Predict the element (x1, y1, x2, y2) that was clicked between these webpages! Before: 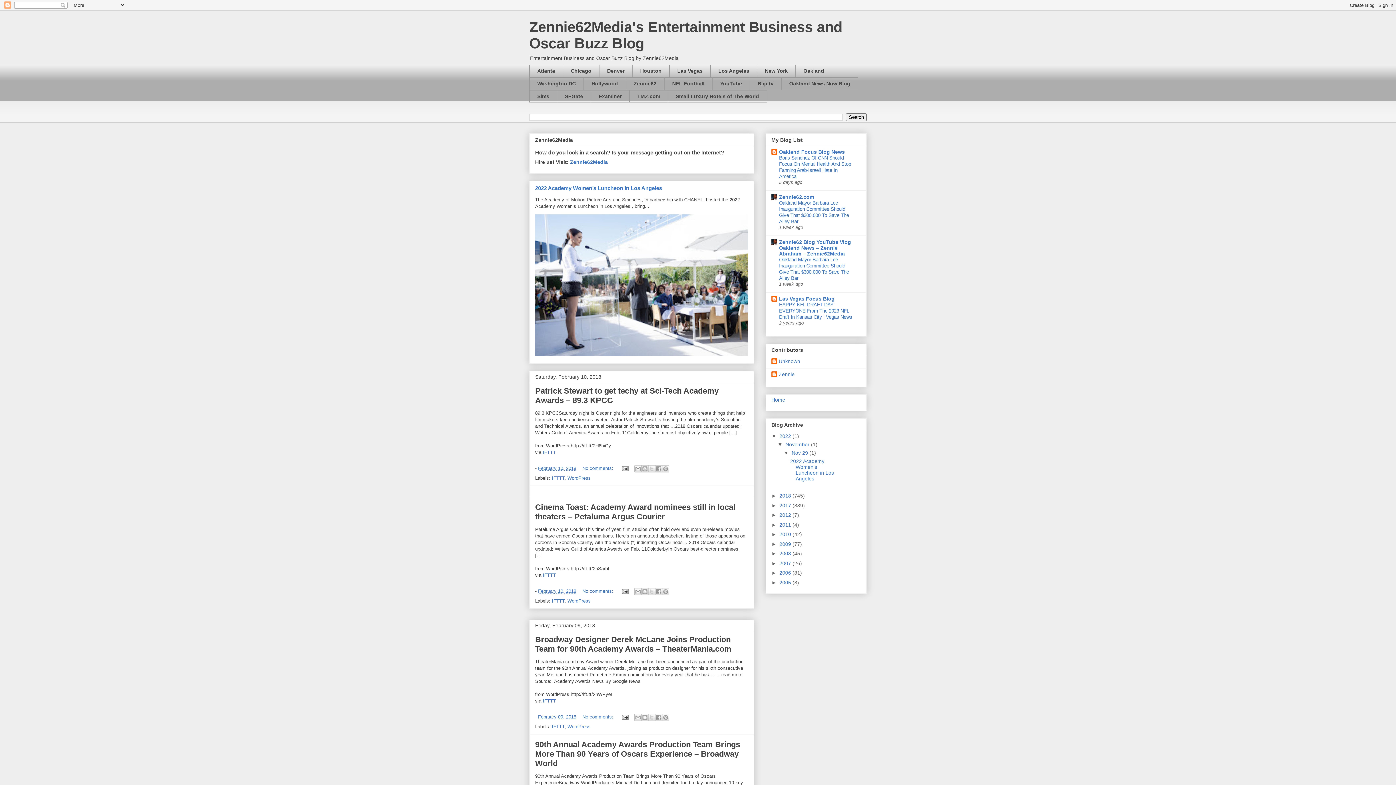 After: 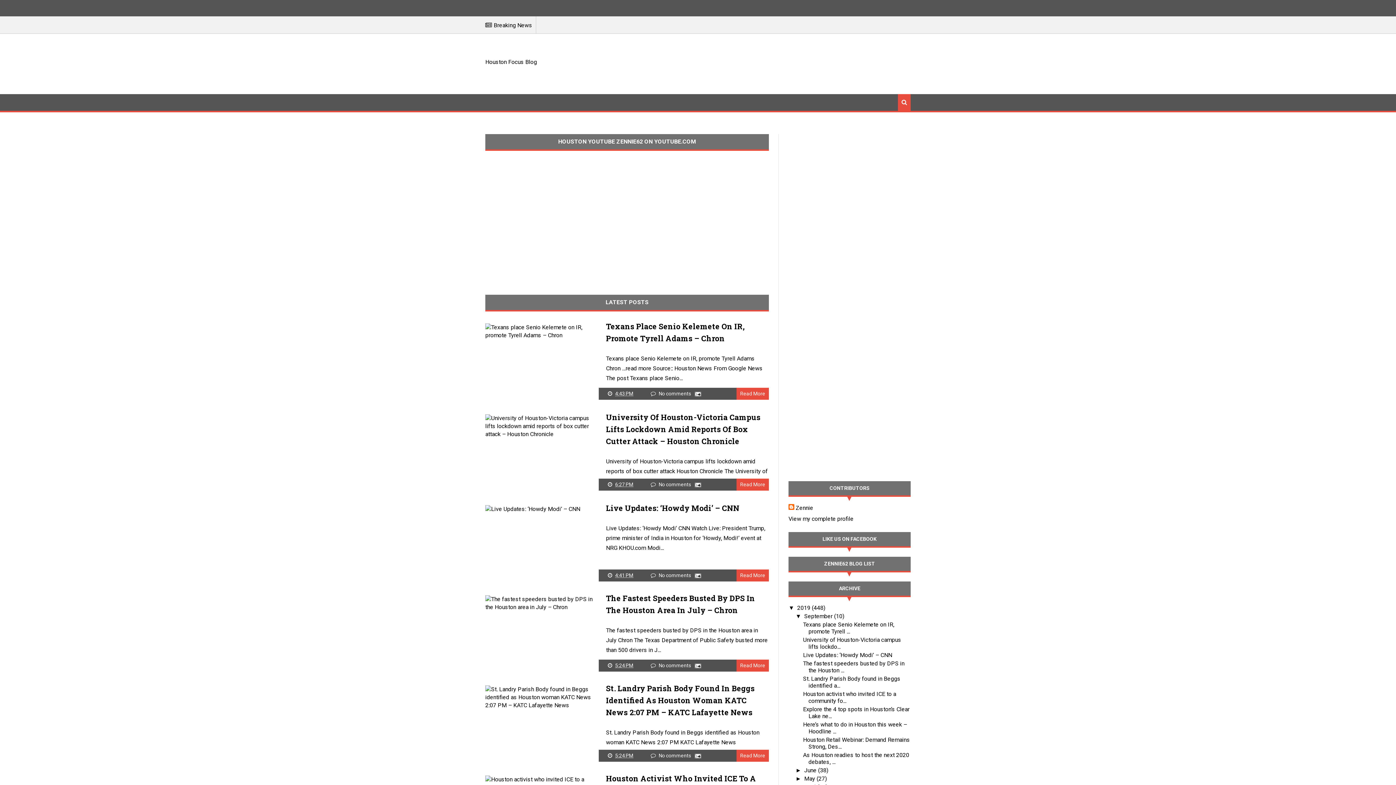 Action: label: Houston bbox: (632, 64, 669, 77)